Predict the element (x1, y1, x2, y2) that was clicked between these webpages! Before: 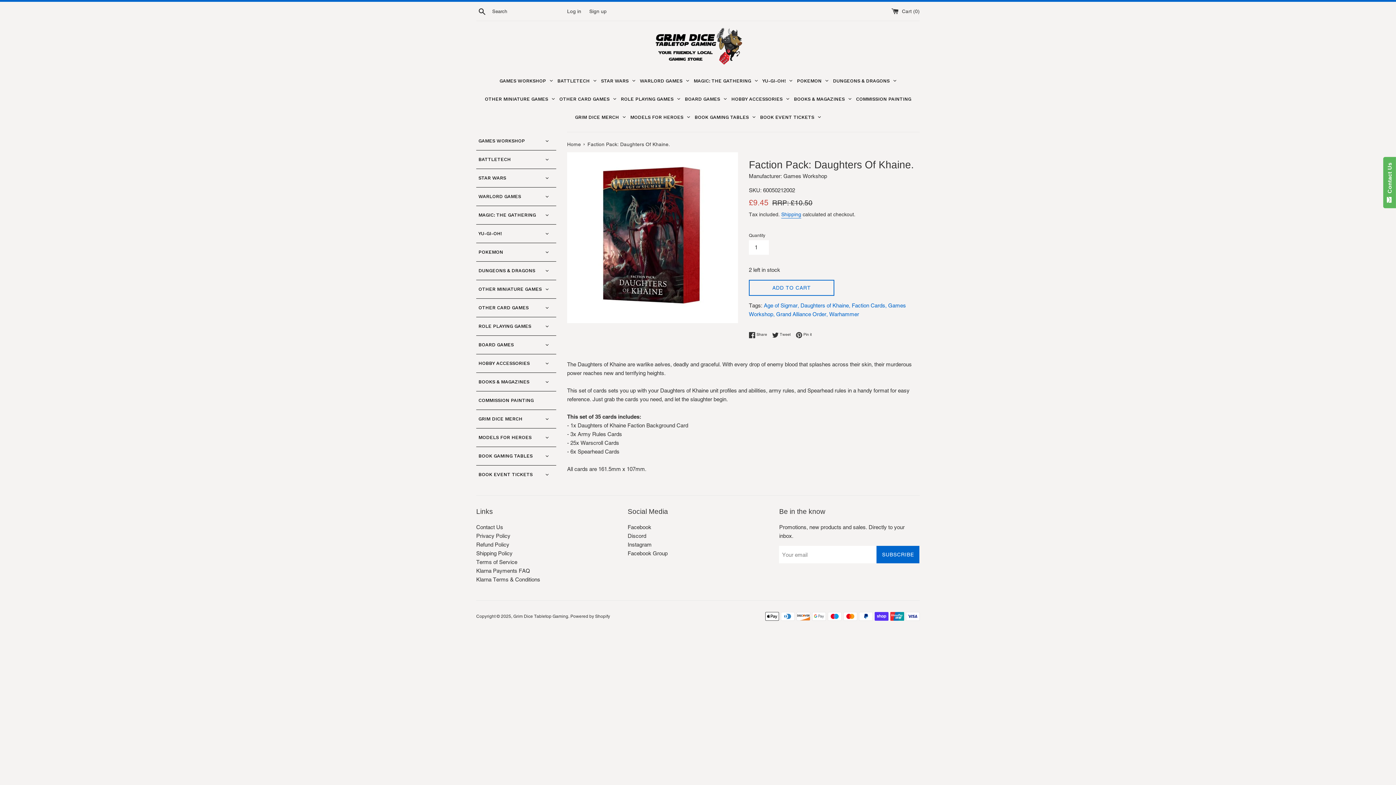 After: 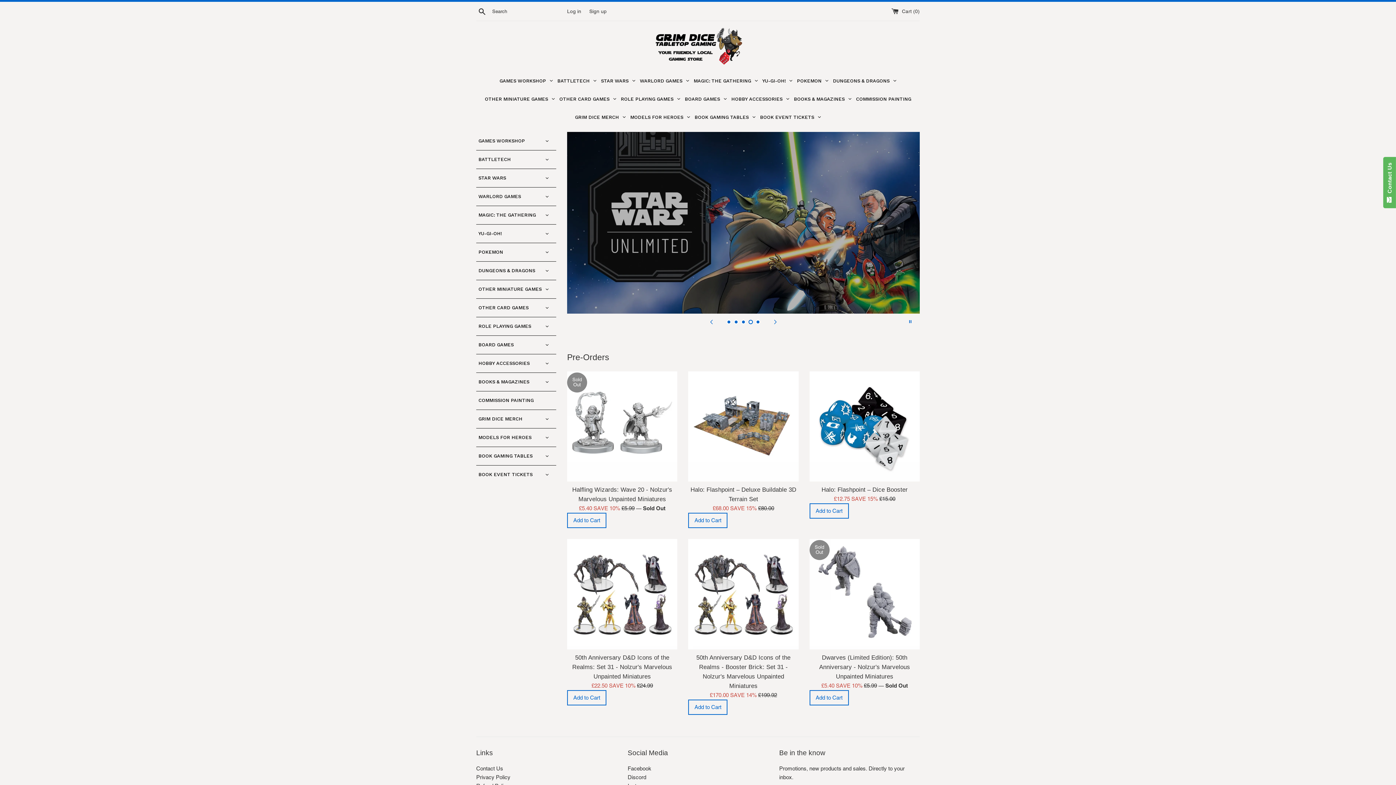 Action: label: Home  bbox: (567, 141, 582, 147)